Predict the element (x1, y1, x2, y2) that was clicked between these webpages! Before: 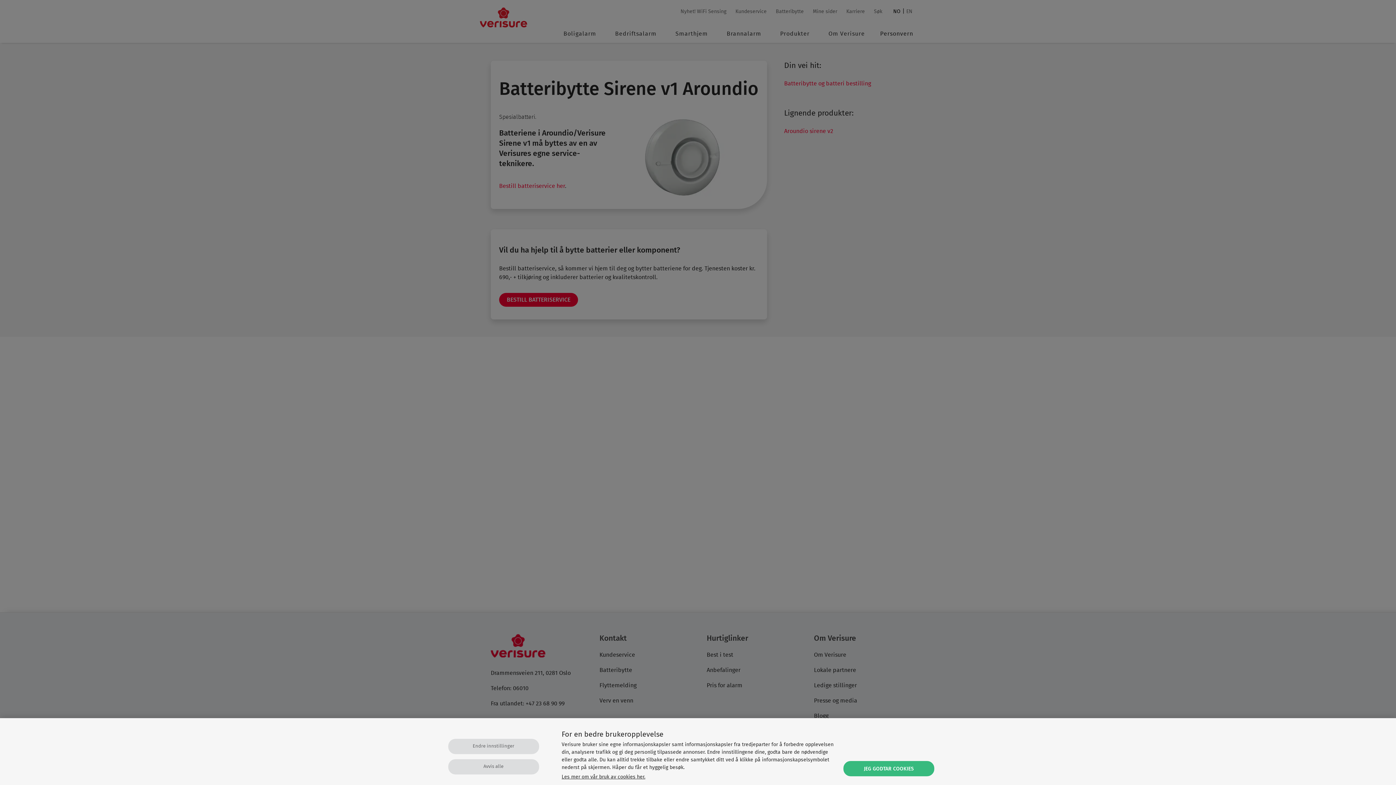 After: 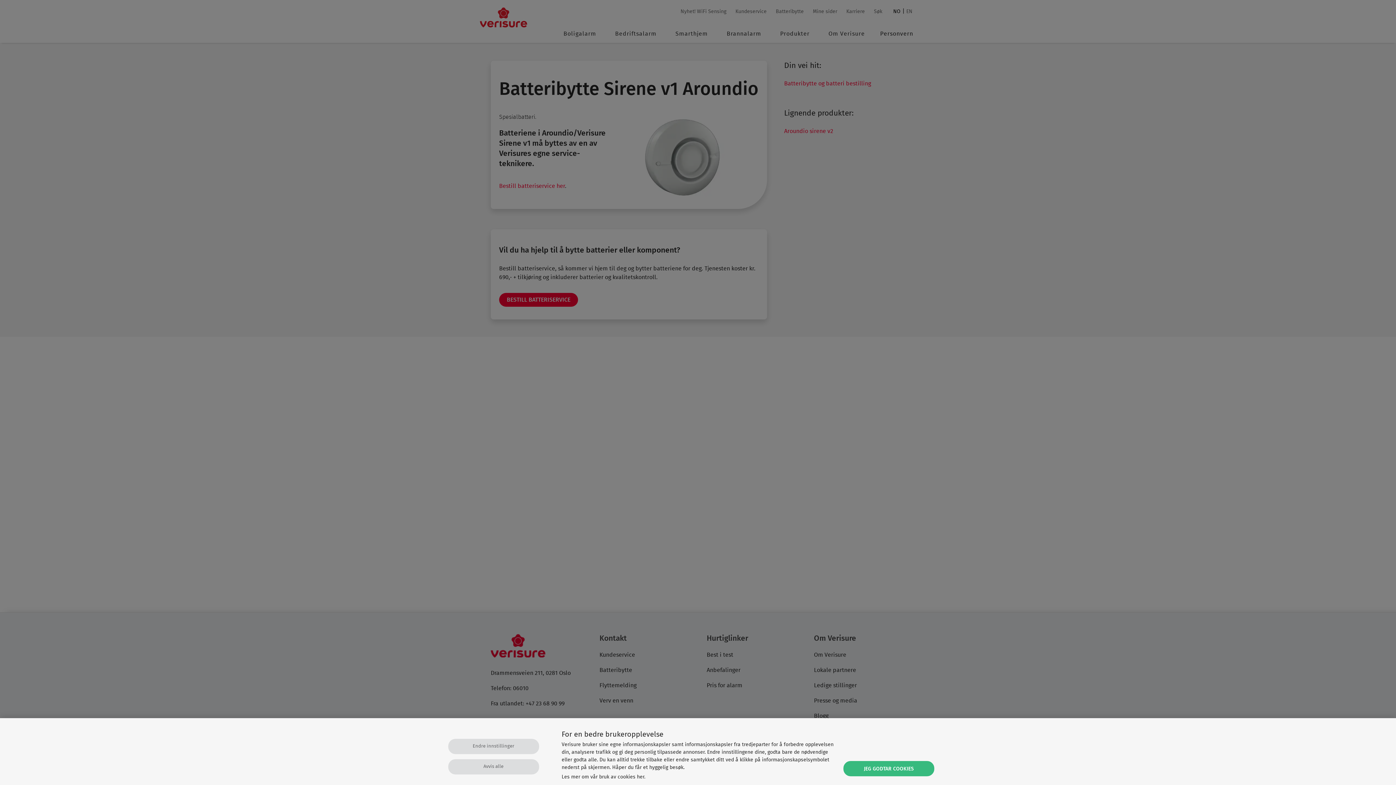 Action: label: Mer informasjon om personvernet ditt, åpnes i en ny fane bbox: (561, 773, 834, 781)